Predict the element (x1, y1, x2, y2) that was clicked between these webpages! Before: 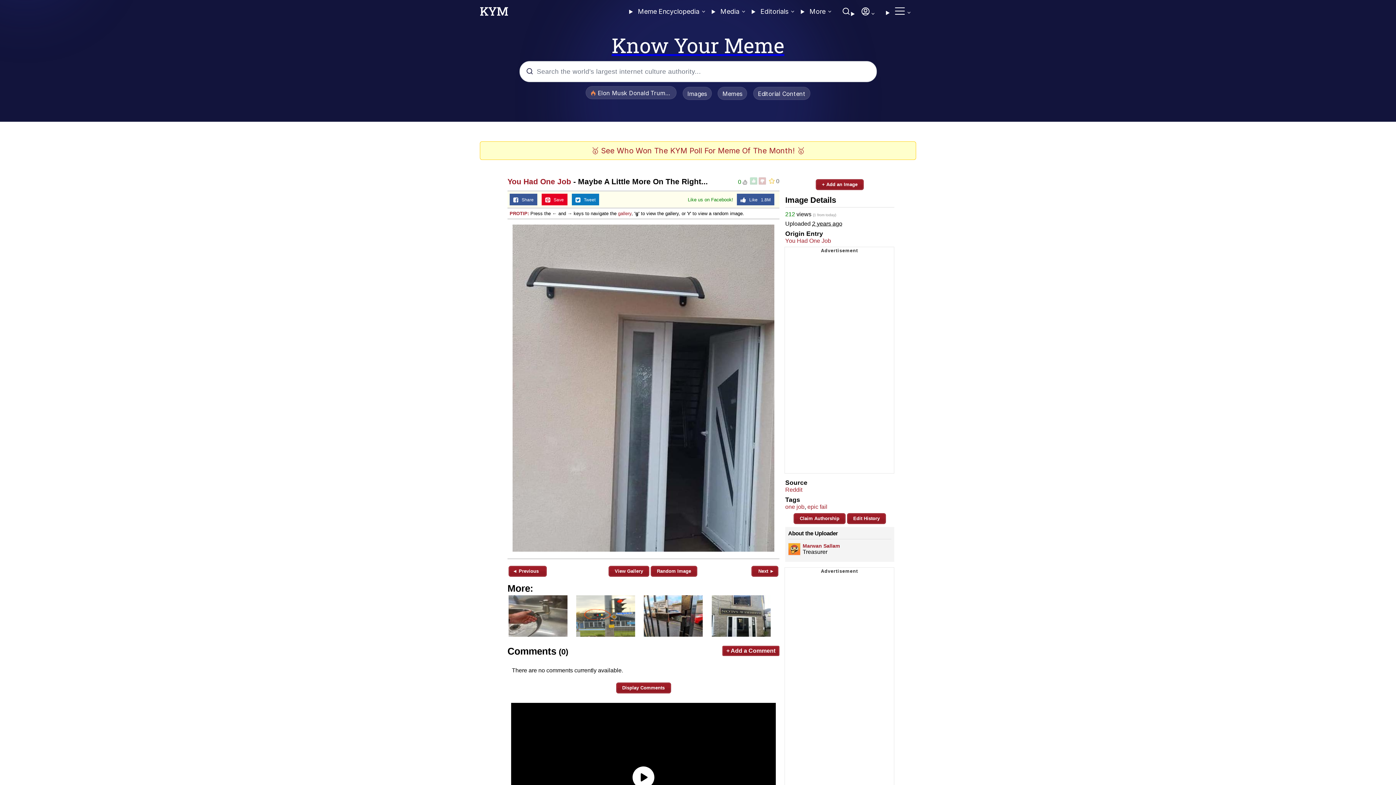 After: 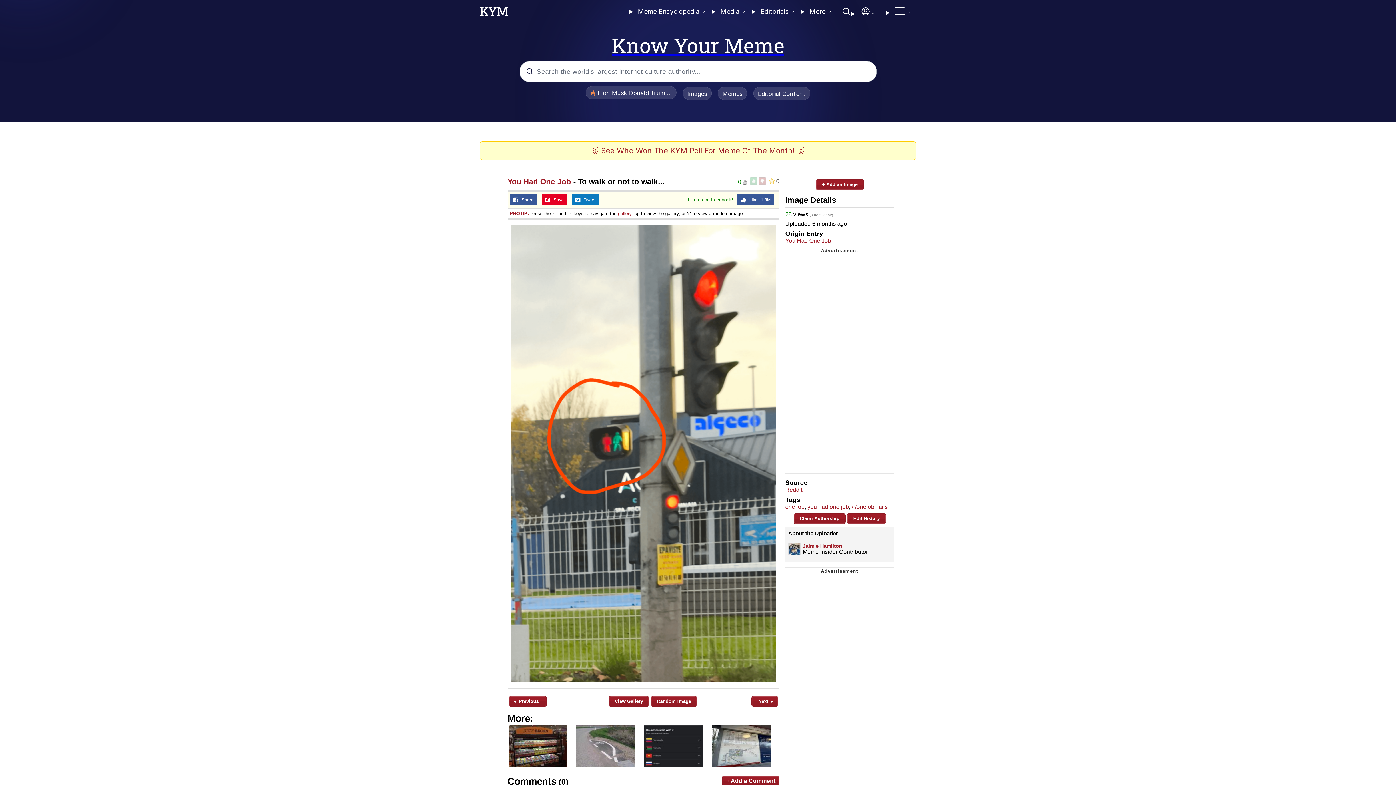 Action: bbox: (576, 632, 635, 638)